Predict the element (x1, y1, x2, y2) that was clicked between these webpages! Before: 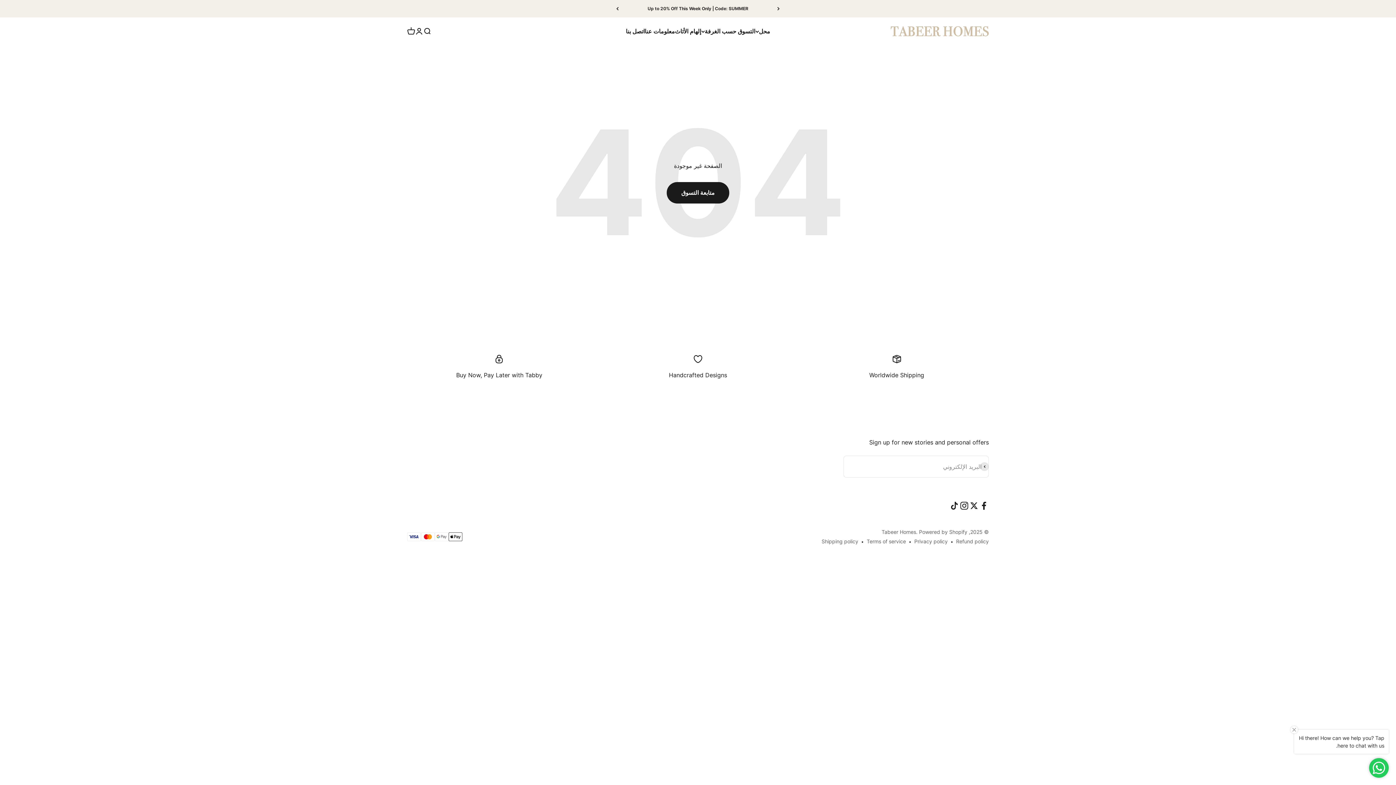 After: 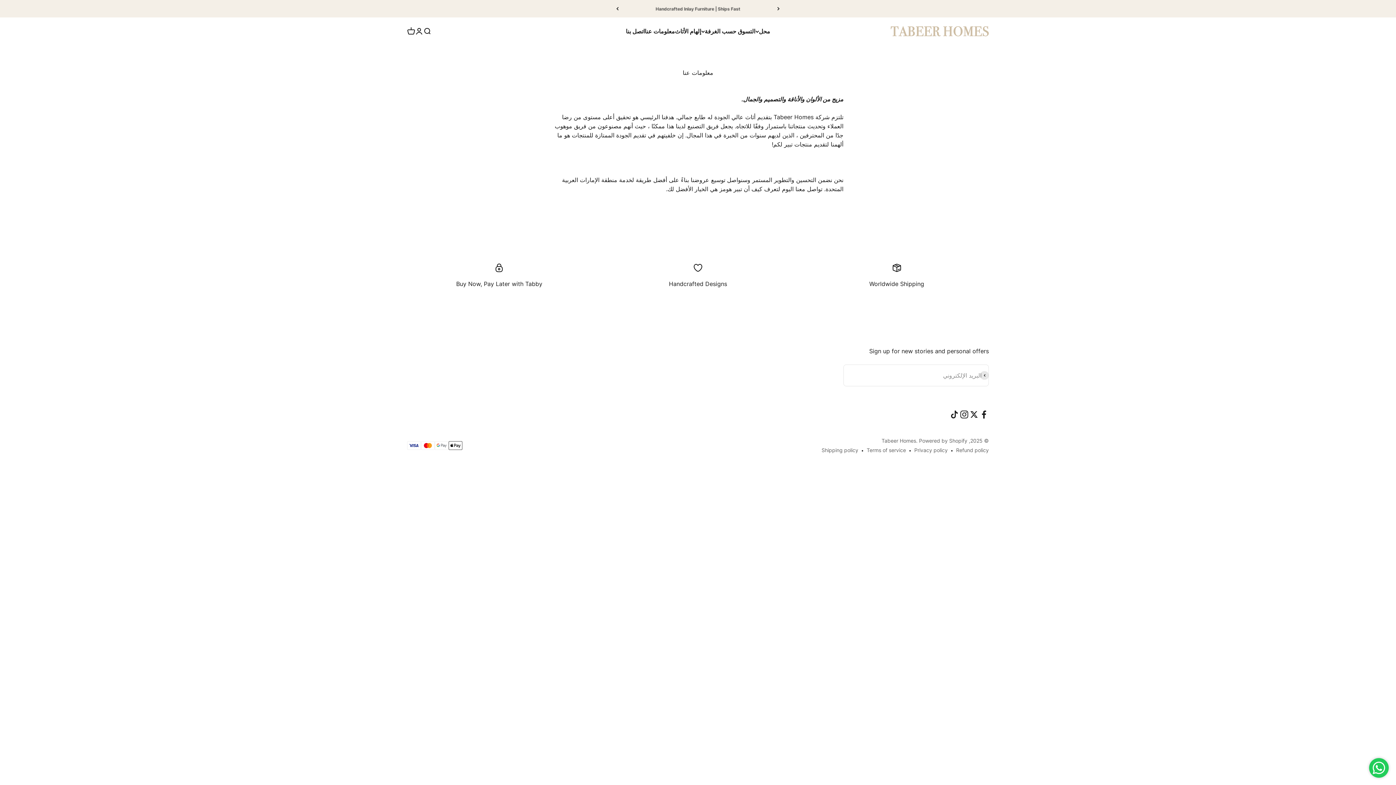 Action: label: معلومات عنا bbox: (644, 27, 675, 34)